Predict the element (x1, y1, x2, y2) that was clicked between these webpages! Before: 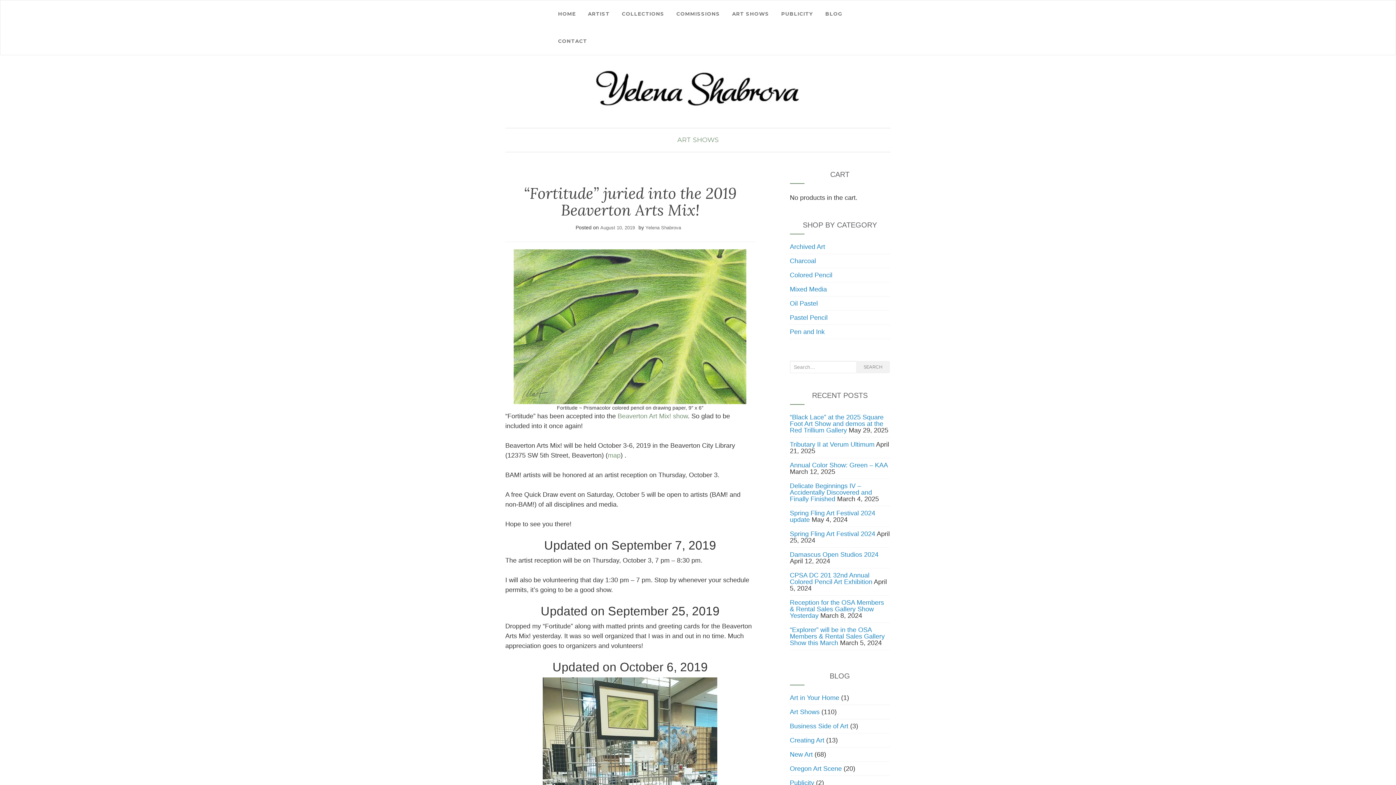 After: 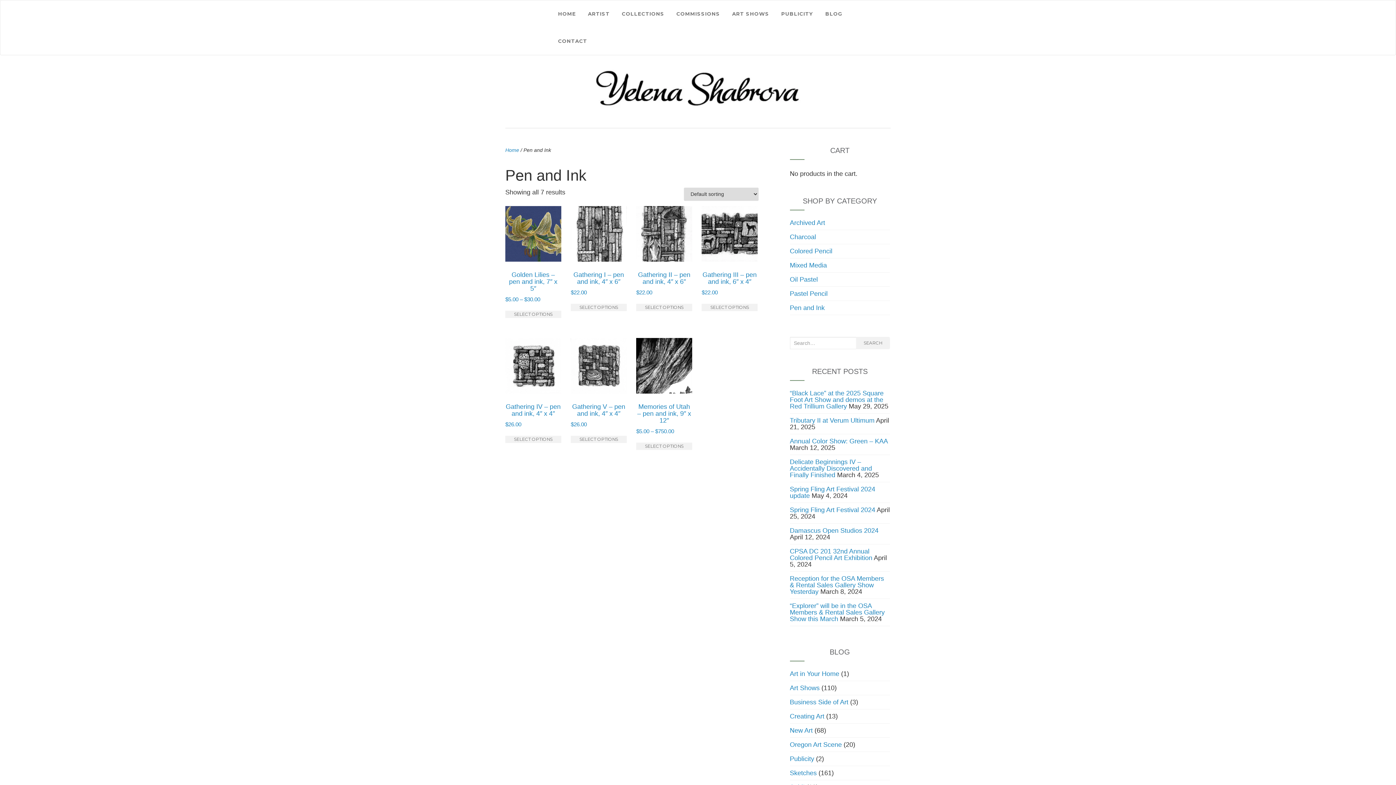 Action: label: Pen and Ink bbox: (790, 328, 824, 335)